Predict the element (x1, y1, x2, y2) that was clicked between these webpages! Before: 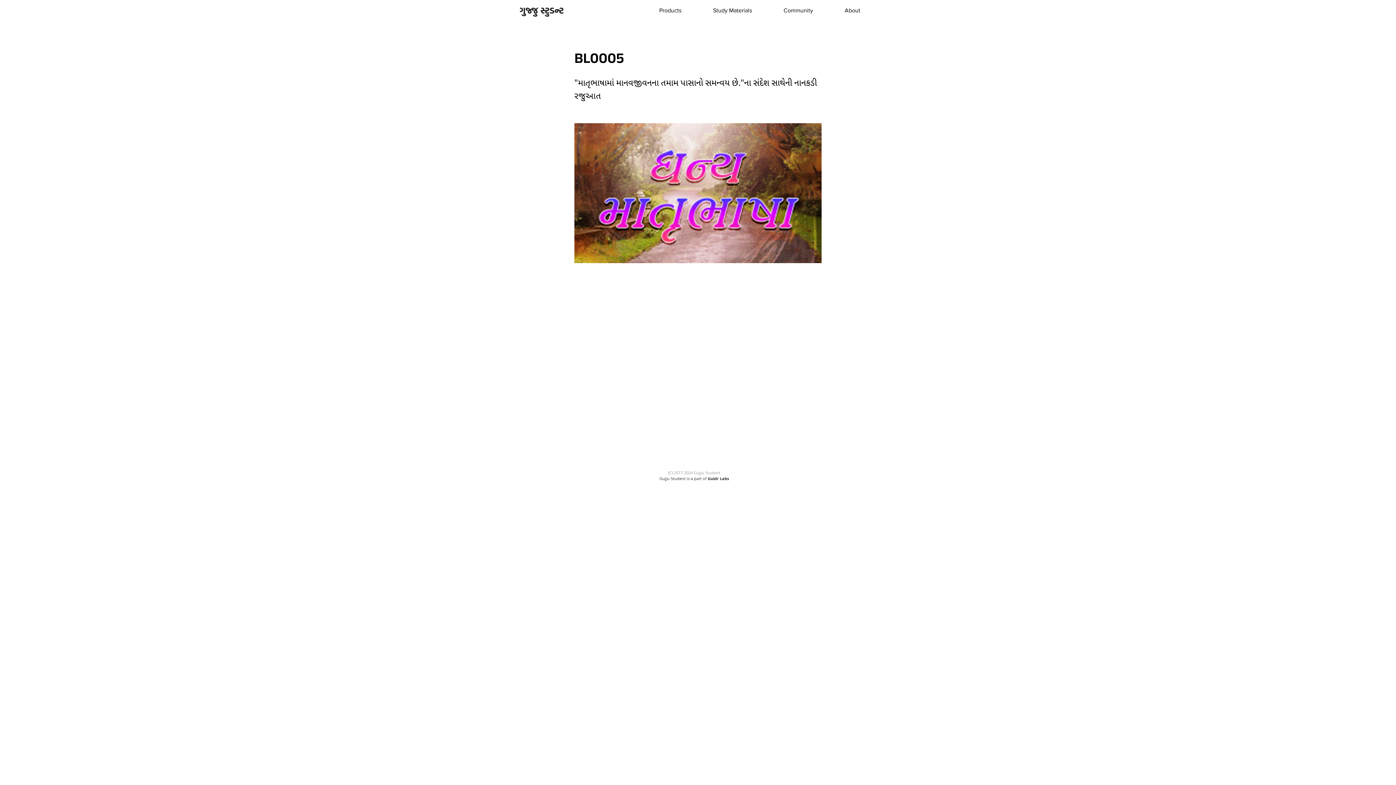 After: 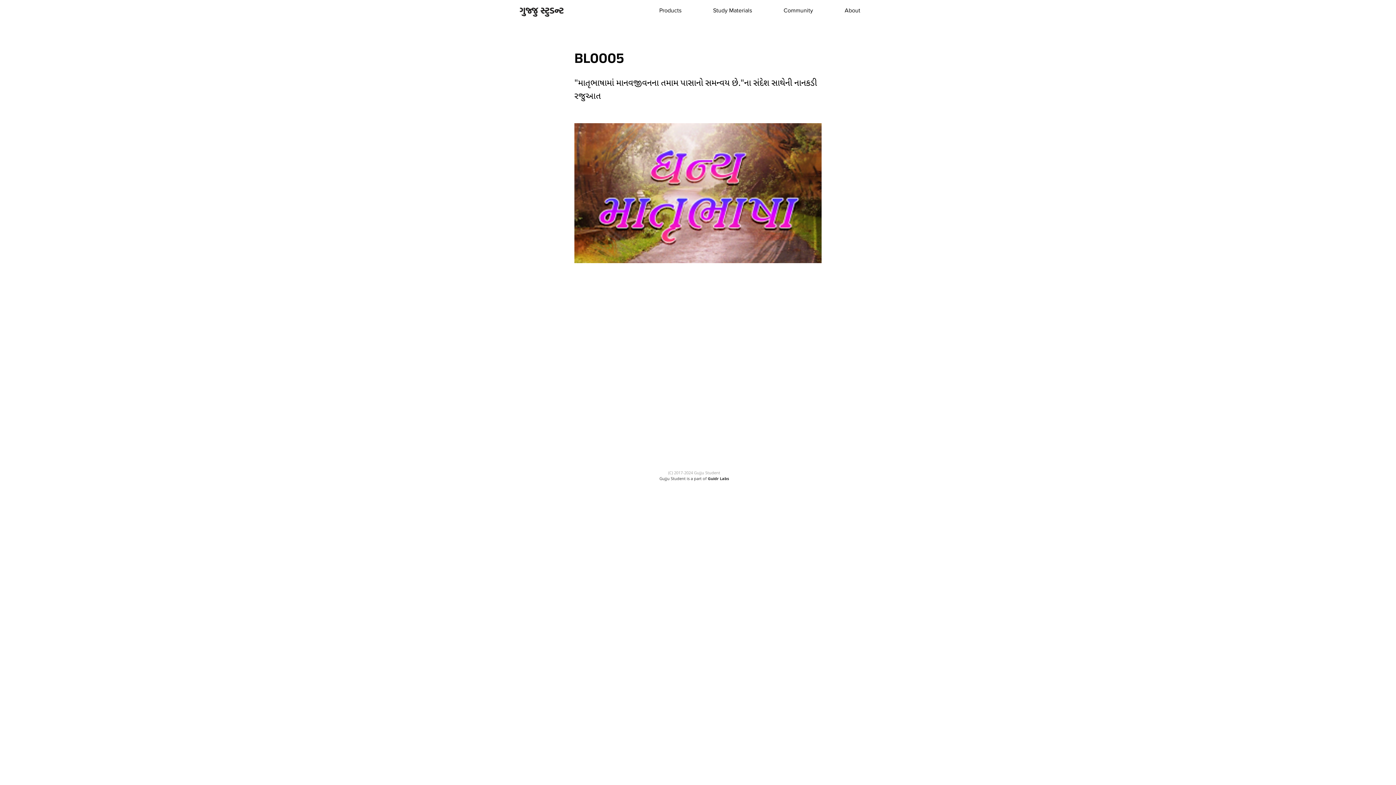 Action: bbox: (708, 476, 729, 481) label: Guidr Labs